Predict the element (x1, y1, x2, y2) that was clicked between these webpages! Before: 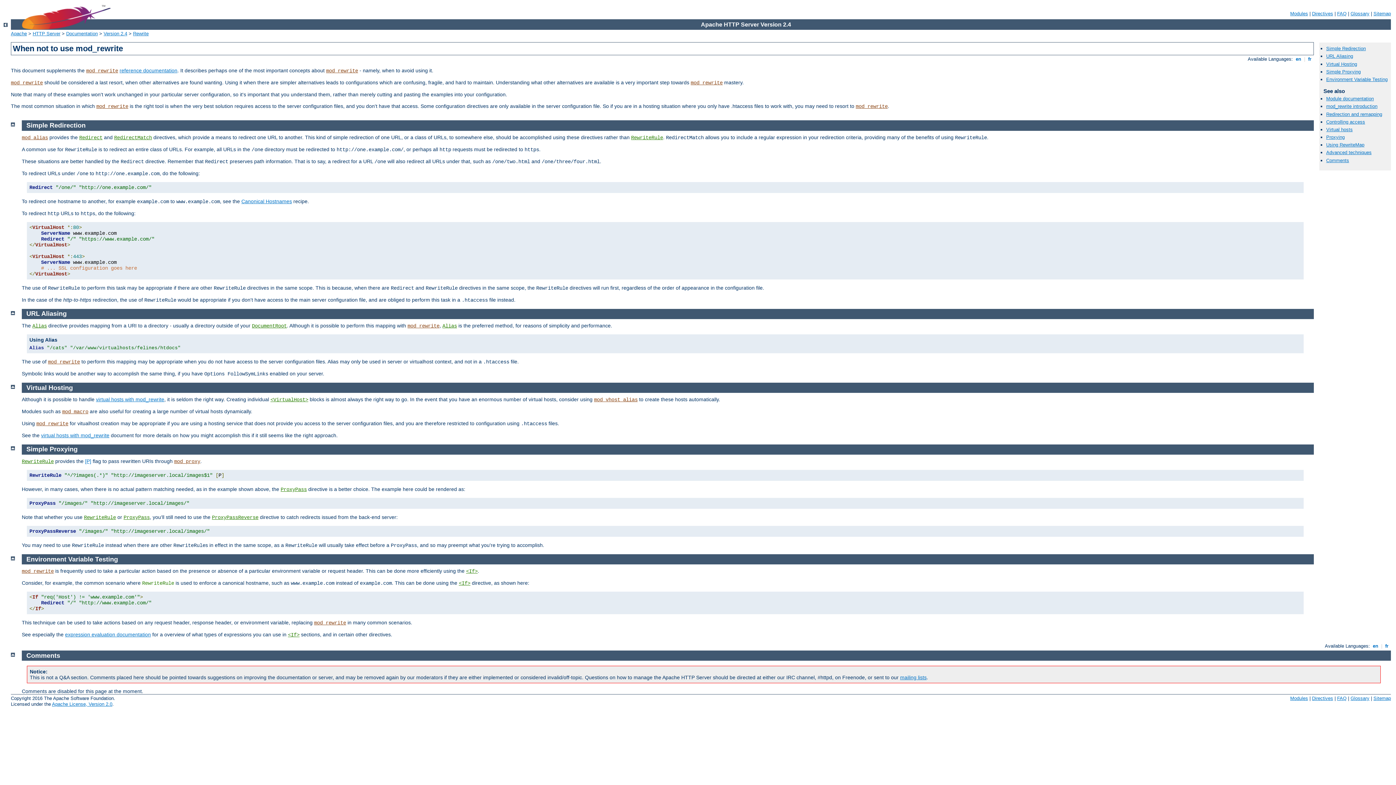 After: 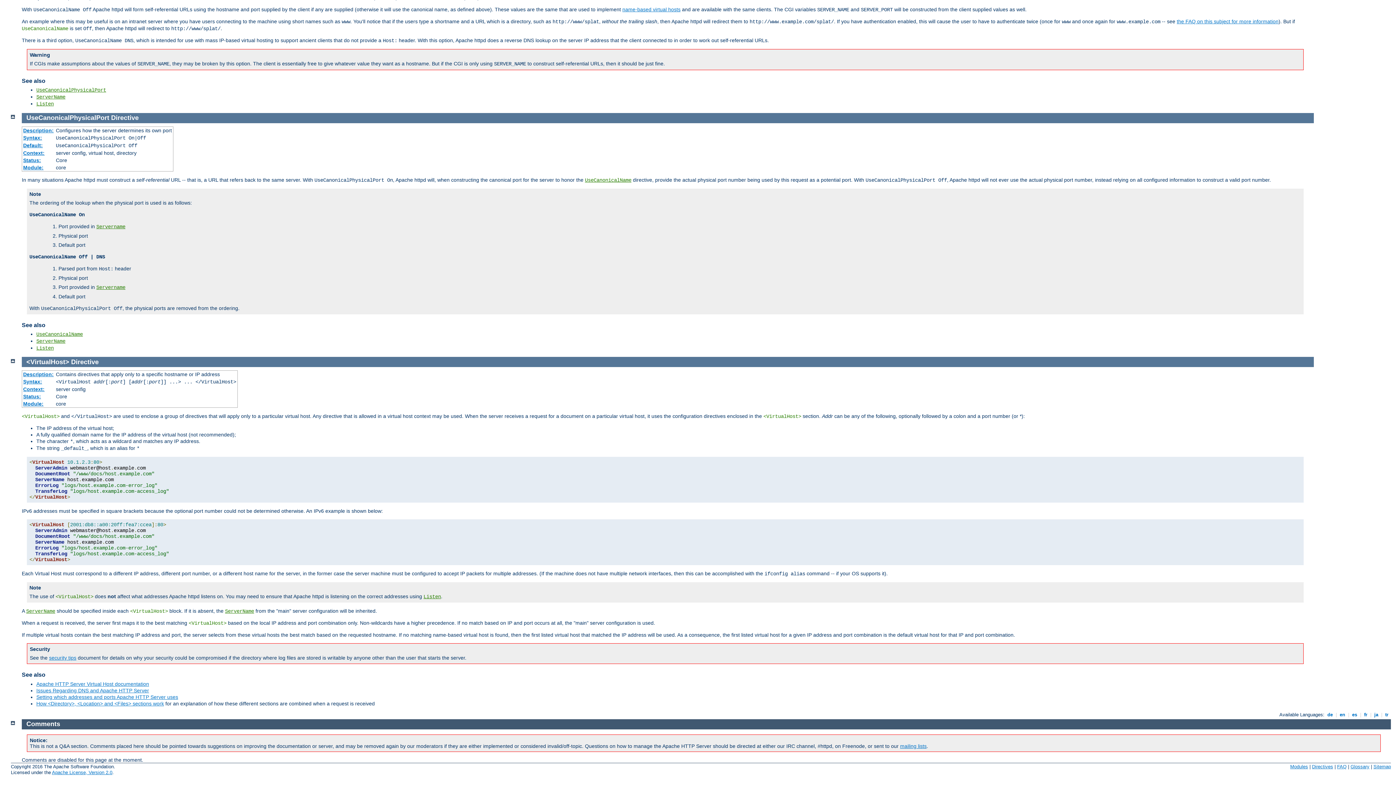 Action: bbox: (270, 397, 308, 403) label: <VirtualHost>